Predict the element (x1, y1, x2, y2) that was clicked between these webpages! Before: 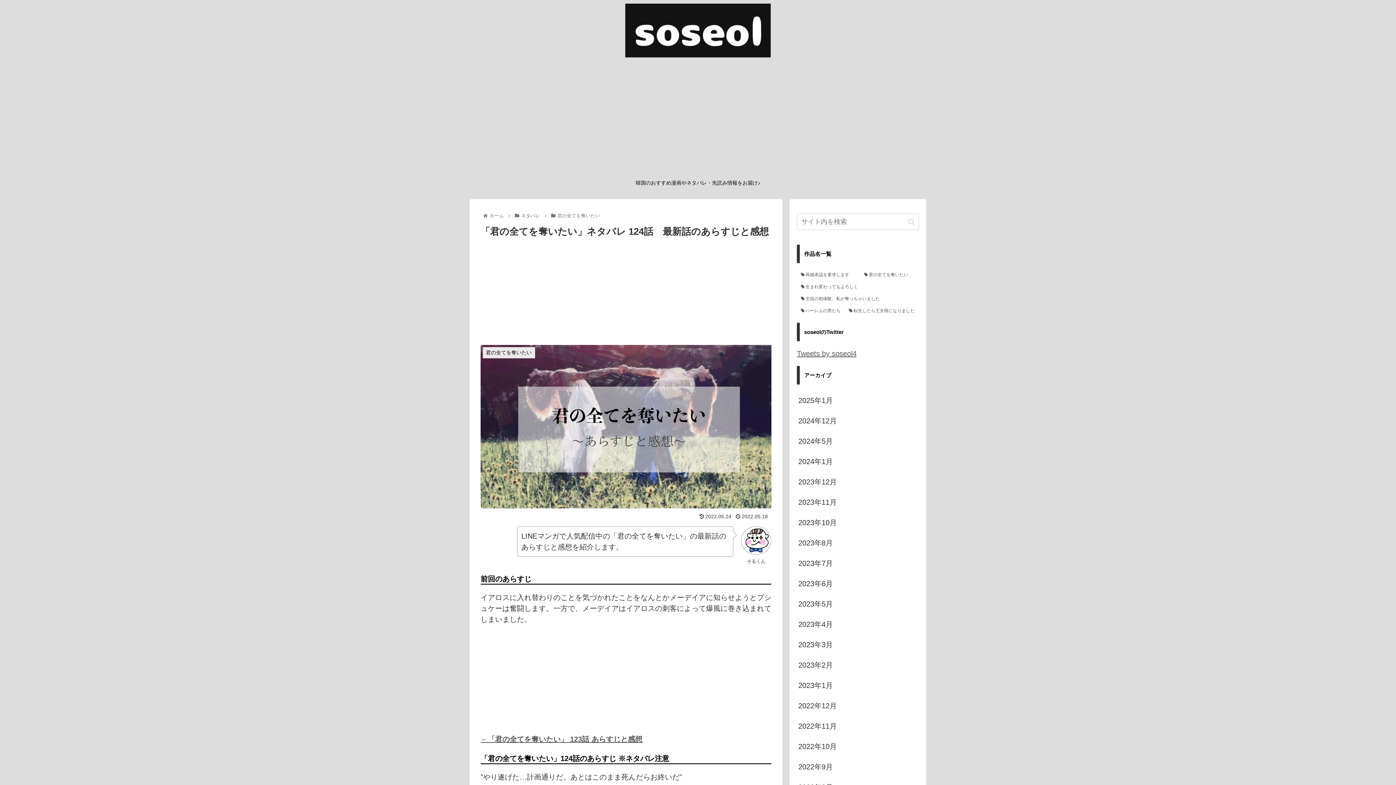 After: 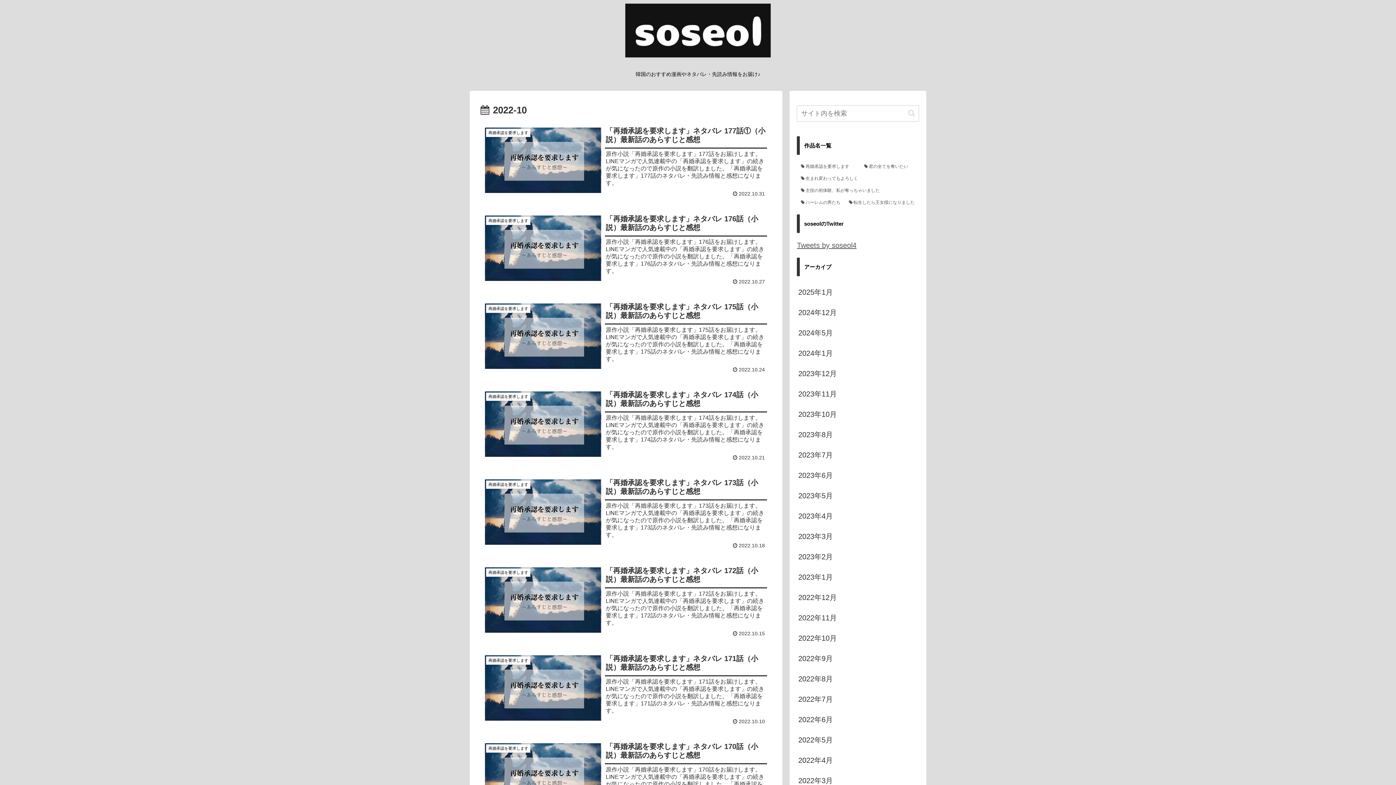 Action: label: 2022年10月 bbox: (797, 736, 919, 757)